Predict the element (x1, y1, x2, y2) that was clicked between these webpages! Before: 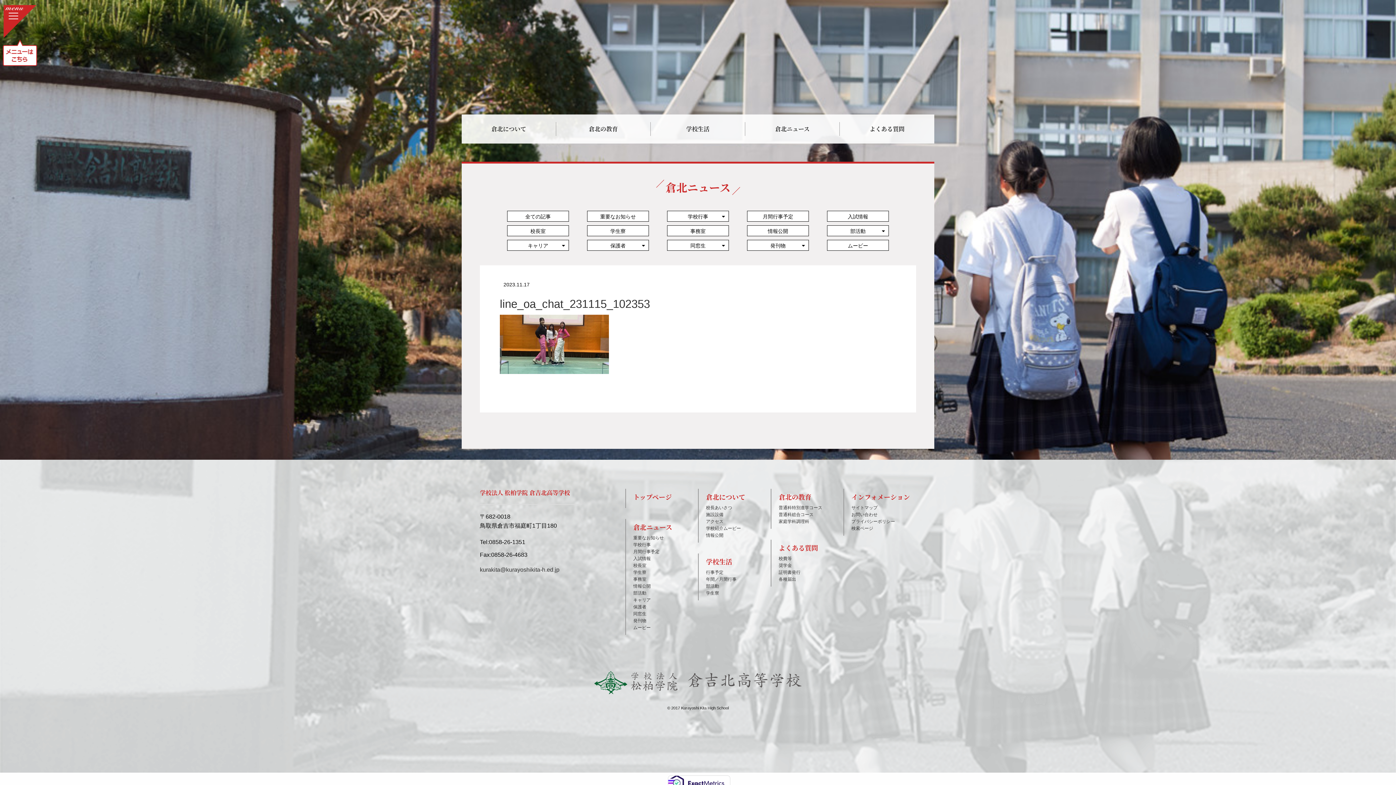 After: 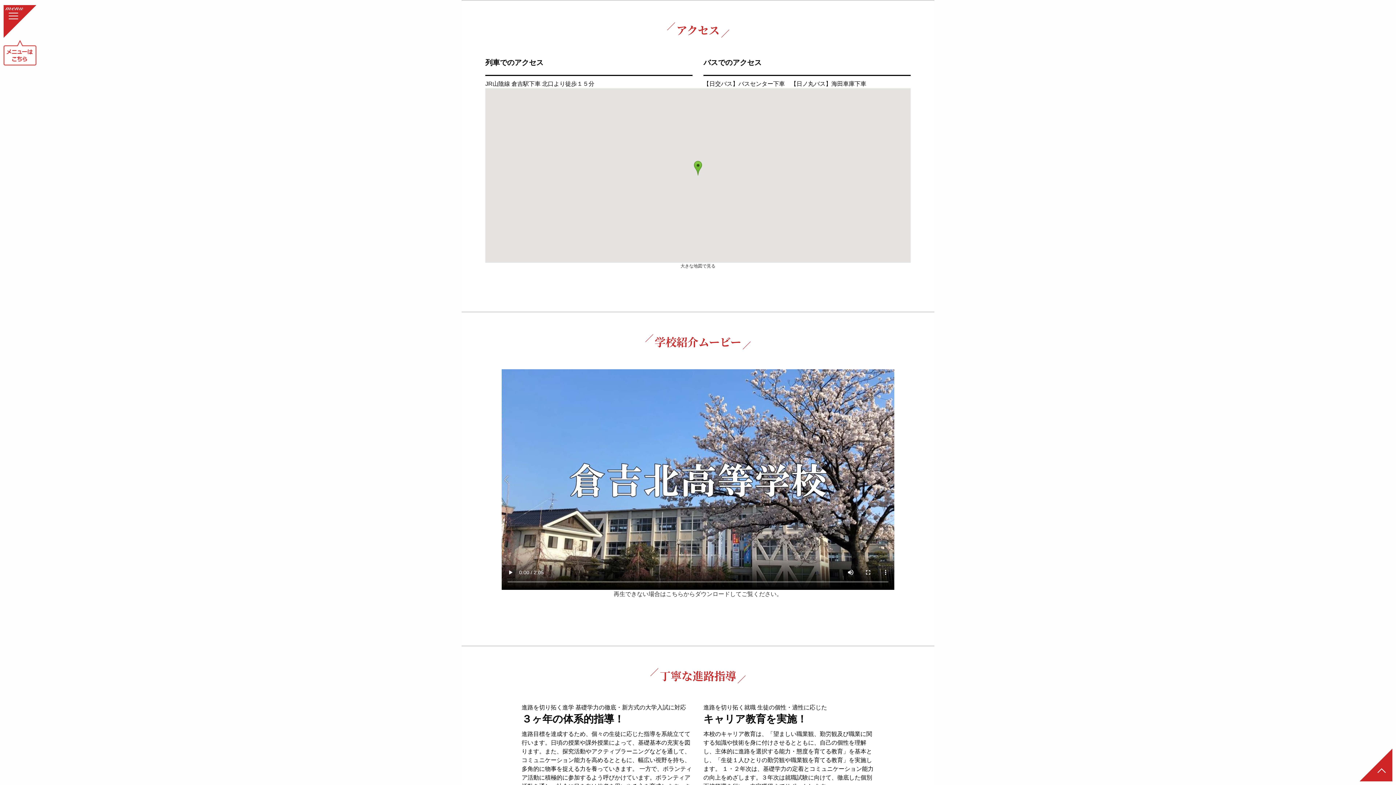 Action: label: アクセス bbox: (706, 519, 723, 524)